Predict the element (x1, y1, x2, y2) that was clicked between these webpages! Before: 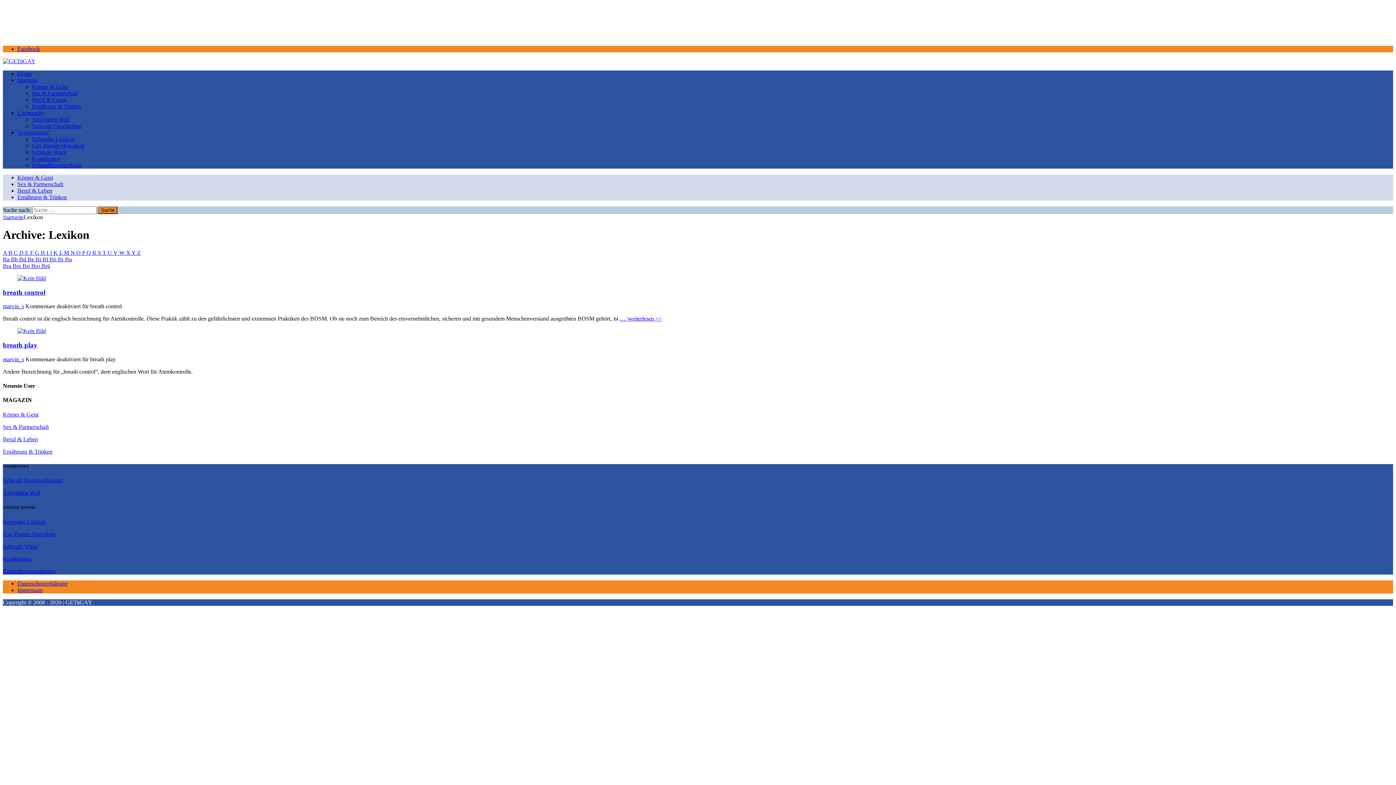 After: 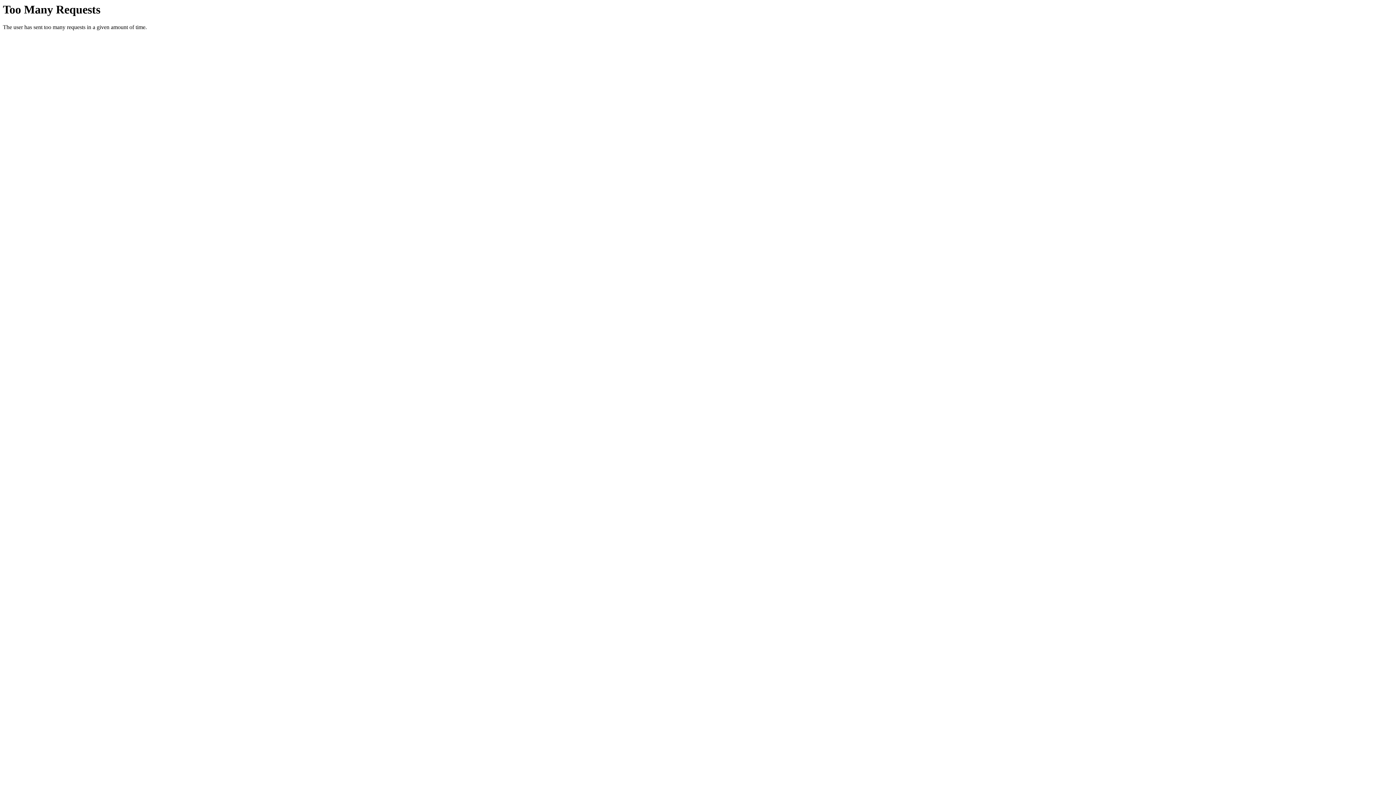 Action: label: Sex & Partnerschaft bbox: (2, 423, 48, 430)